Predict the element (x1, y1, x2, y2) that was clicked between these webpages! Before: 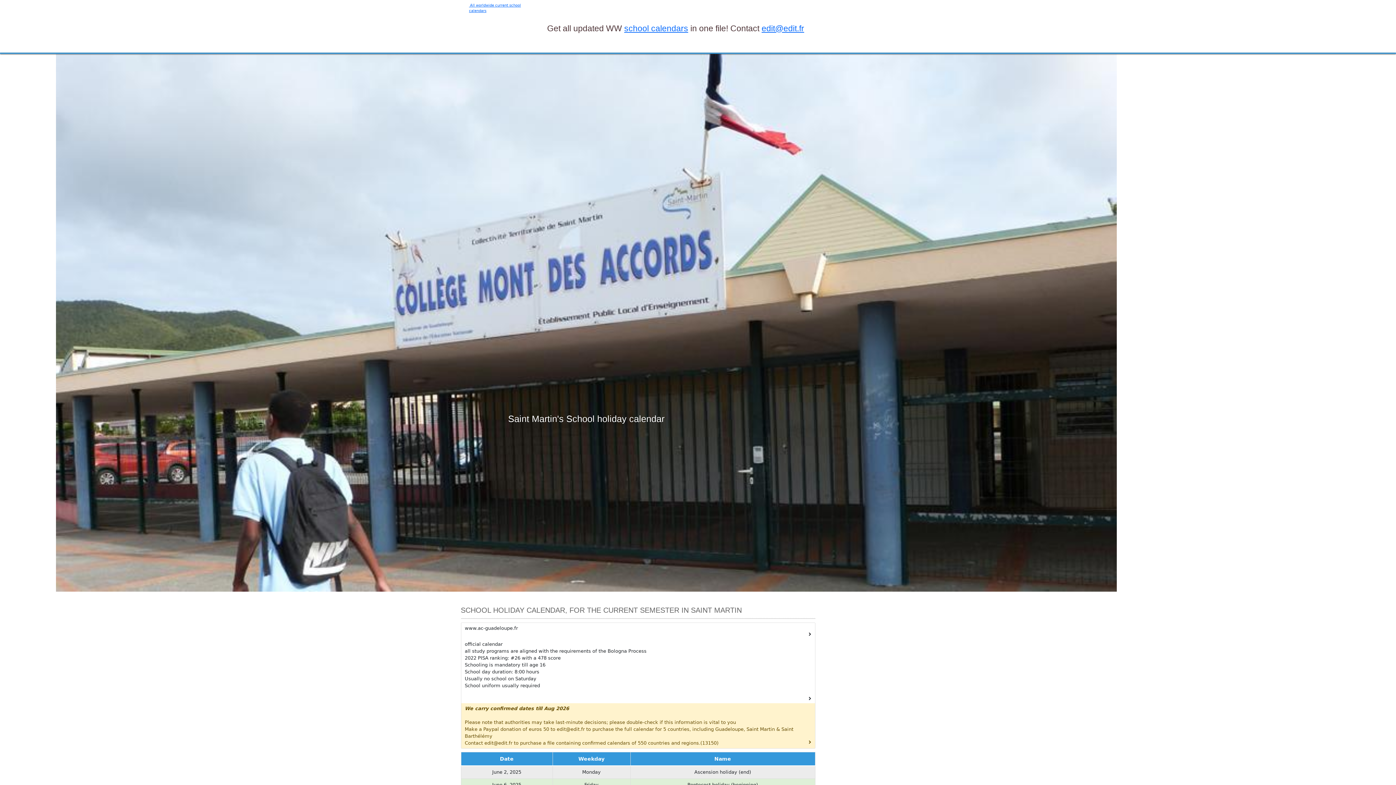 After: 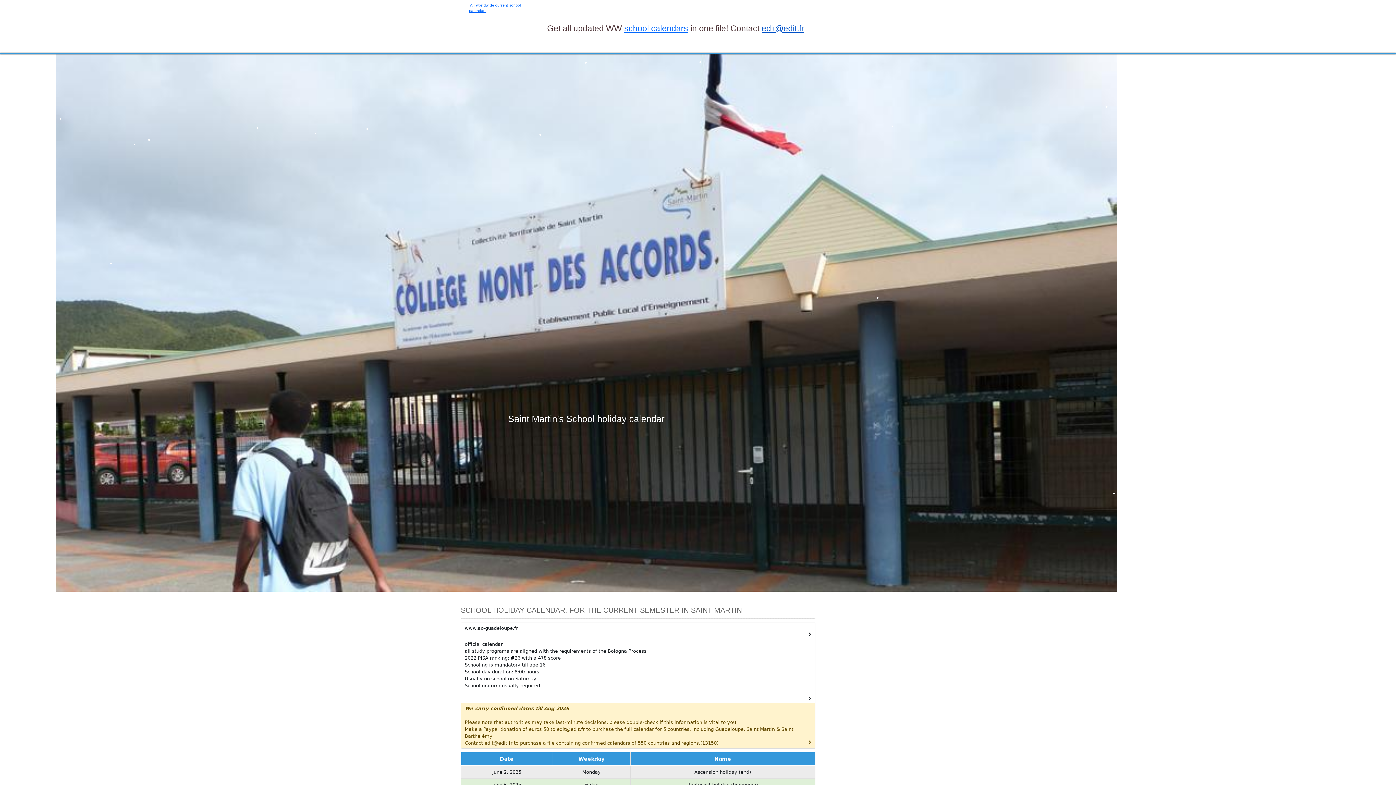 Action: bbox: (761, 23, 804, 32) label: edit@edit.fr